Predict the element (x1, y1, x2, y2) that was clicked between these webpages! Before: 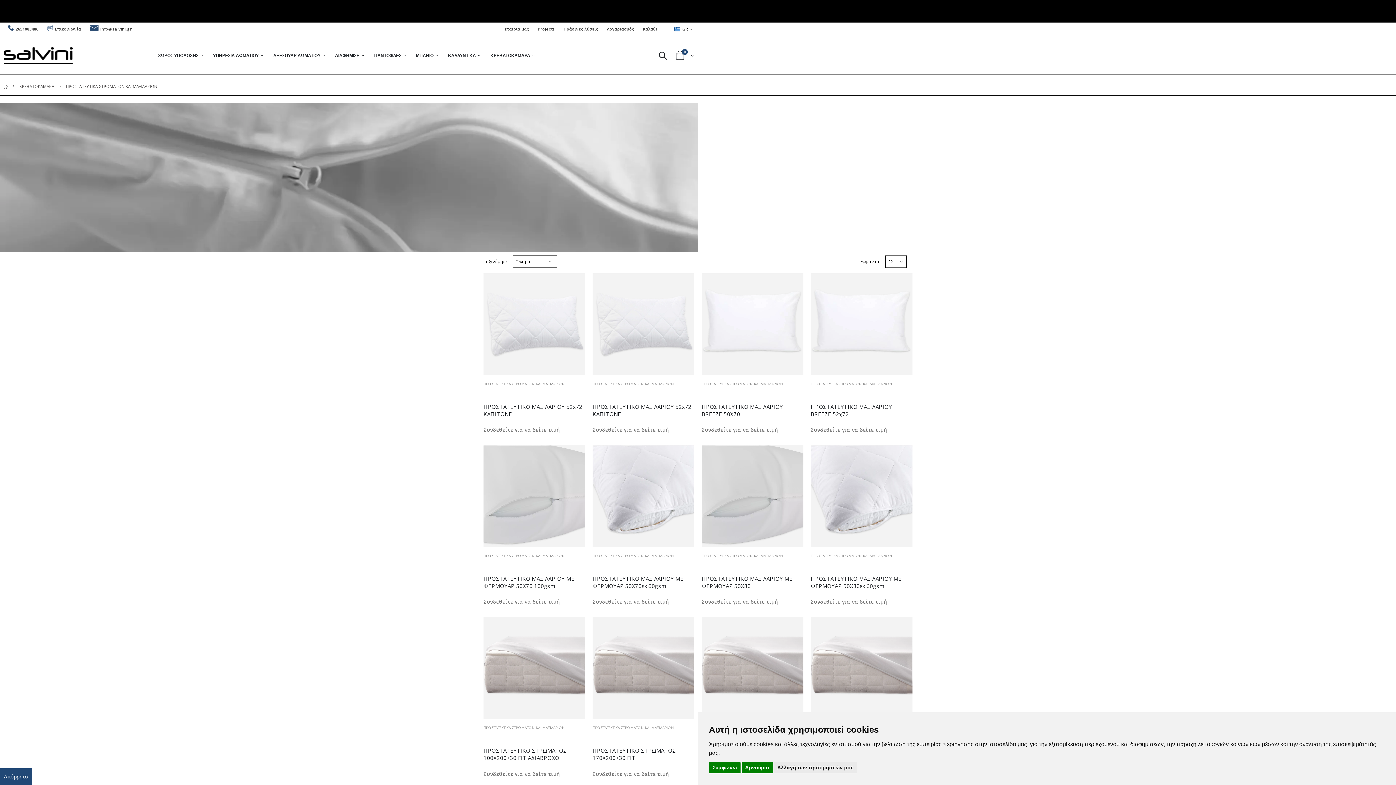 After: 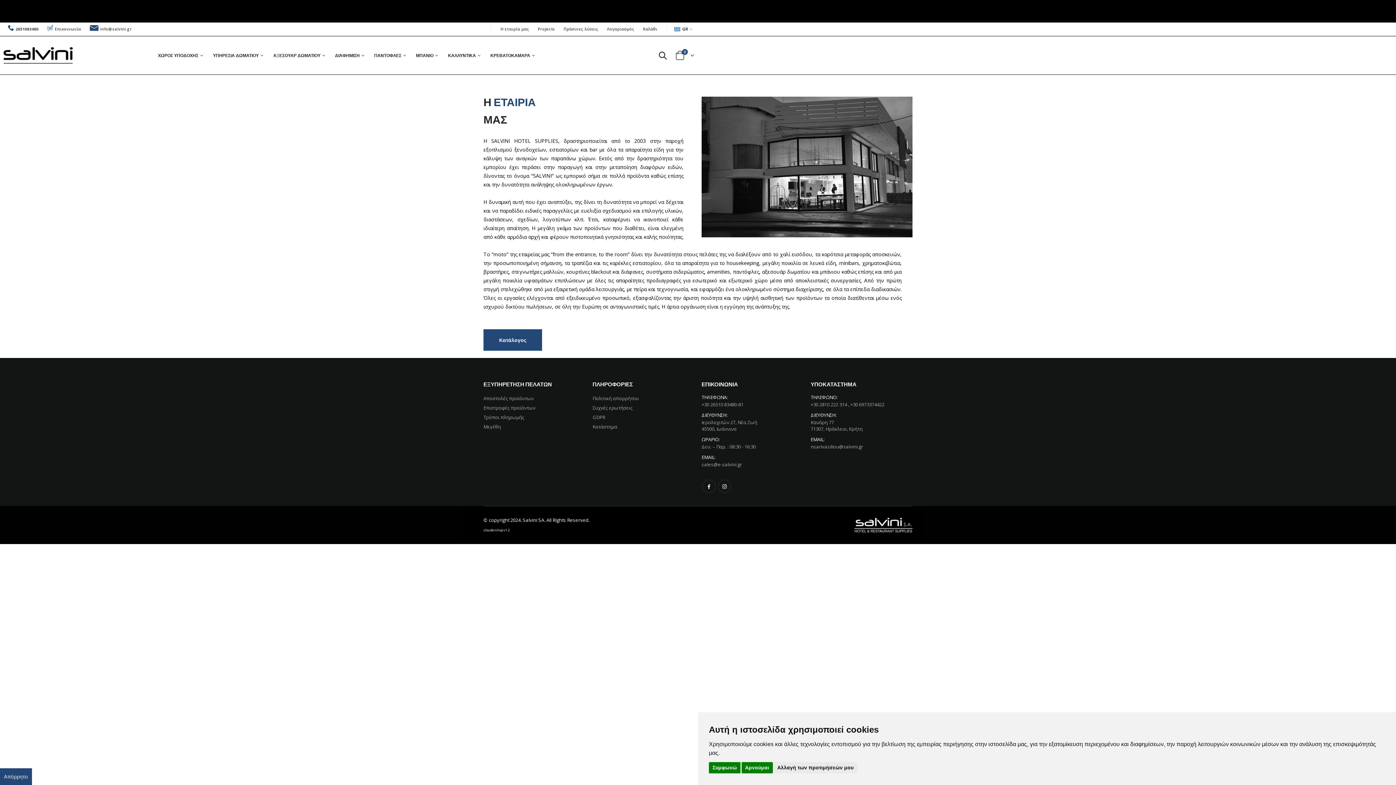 Action: label: Η εταιρία μας bbox: (496, 22, 533, 35)